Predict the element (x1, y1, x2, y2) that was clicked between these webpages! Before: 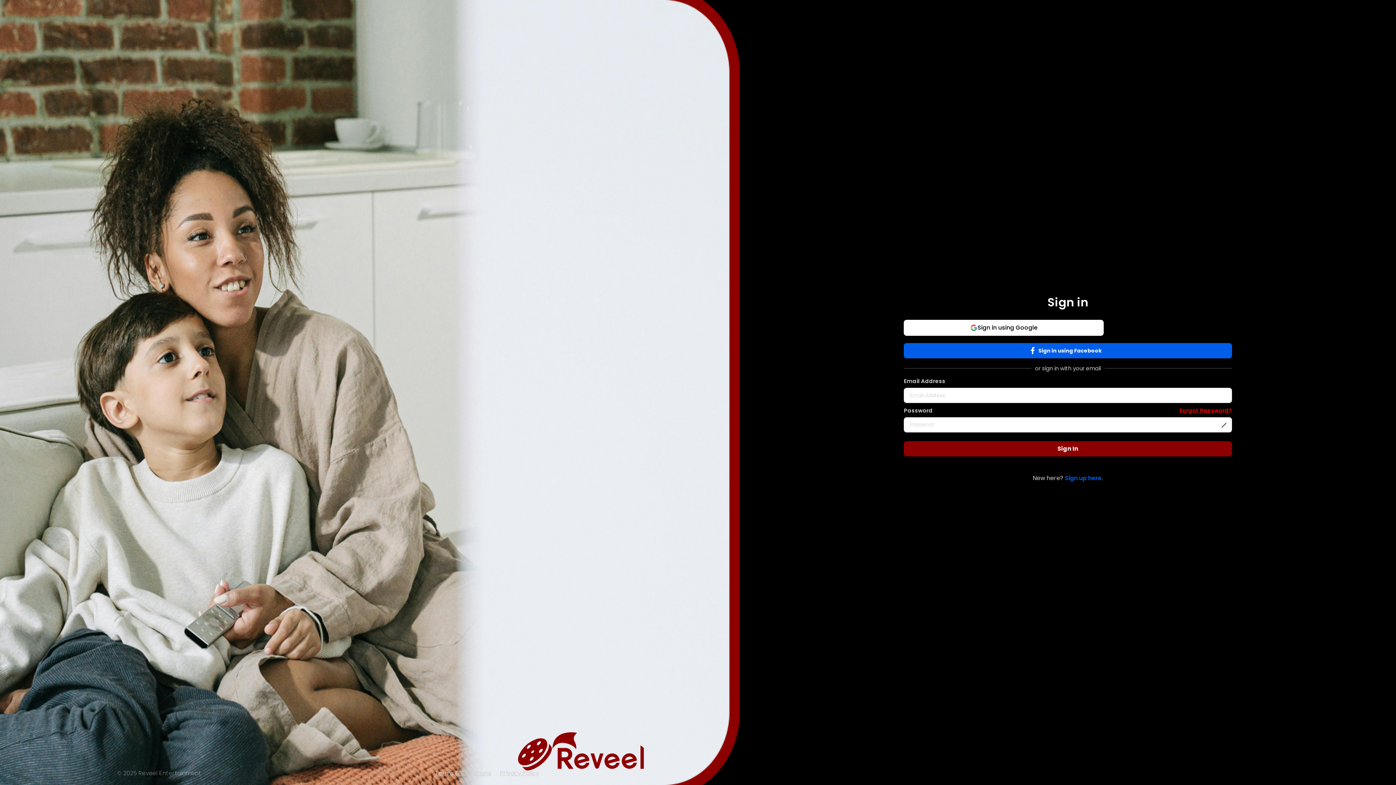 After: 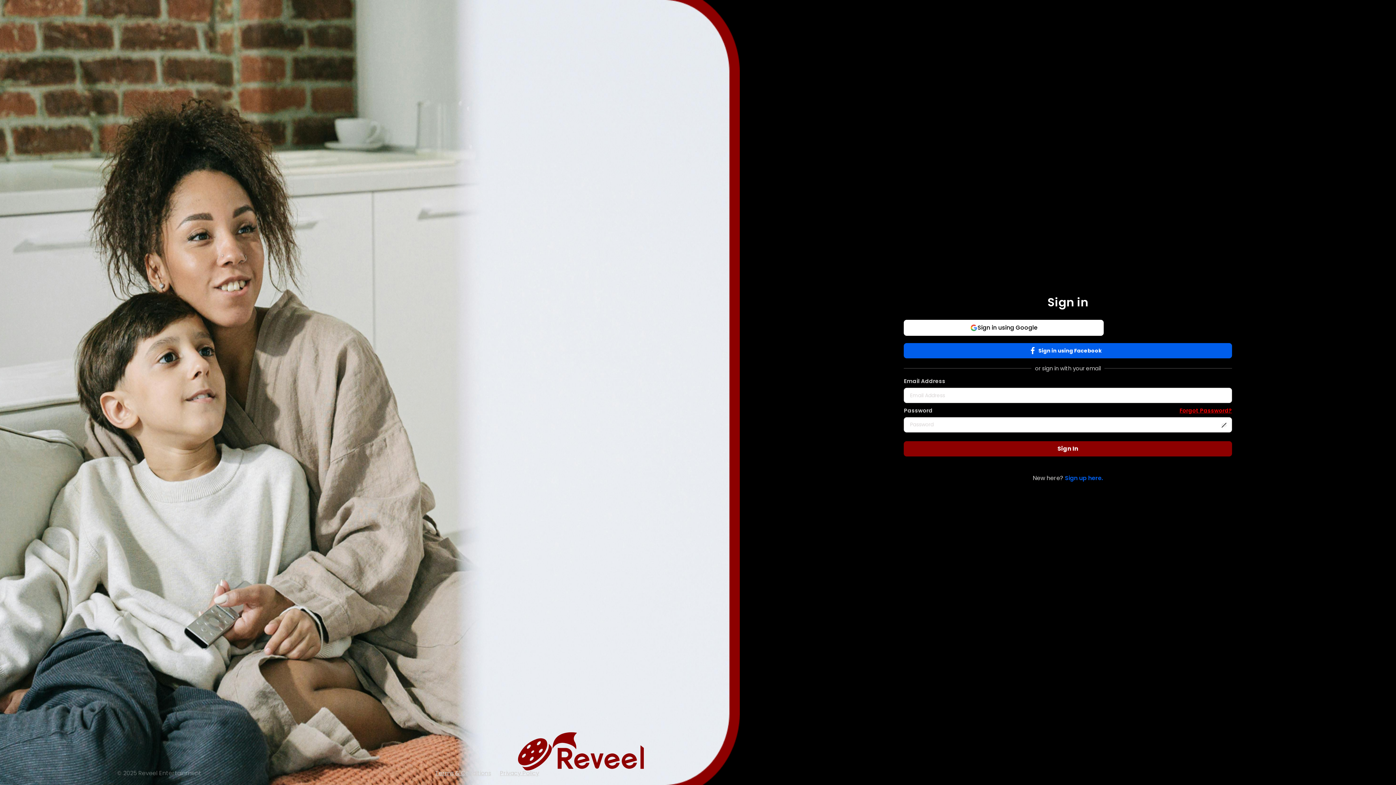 Action: bbox: (912, 346, 1223, 355) label: Sign in using Facebook